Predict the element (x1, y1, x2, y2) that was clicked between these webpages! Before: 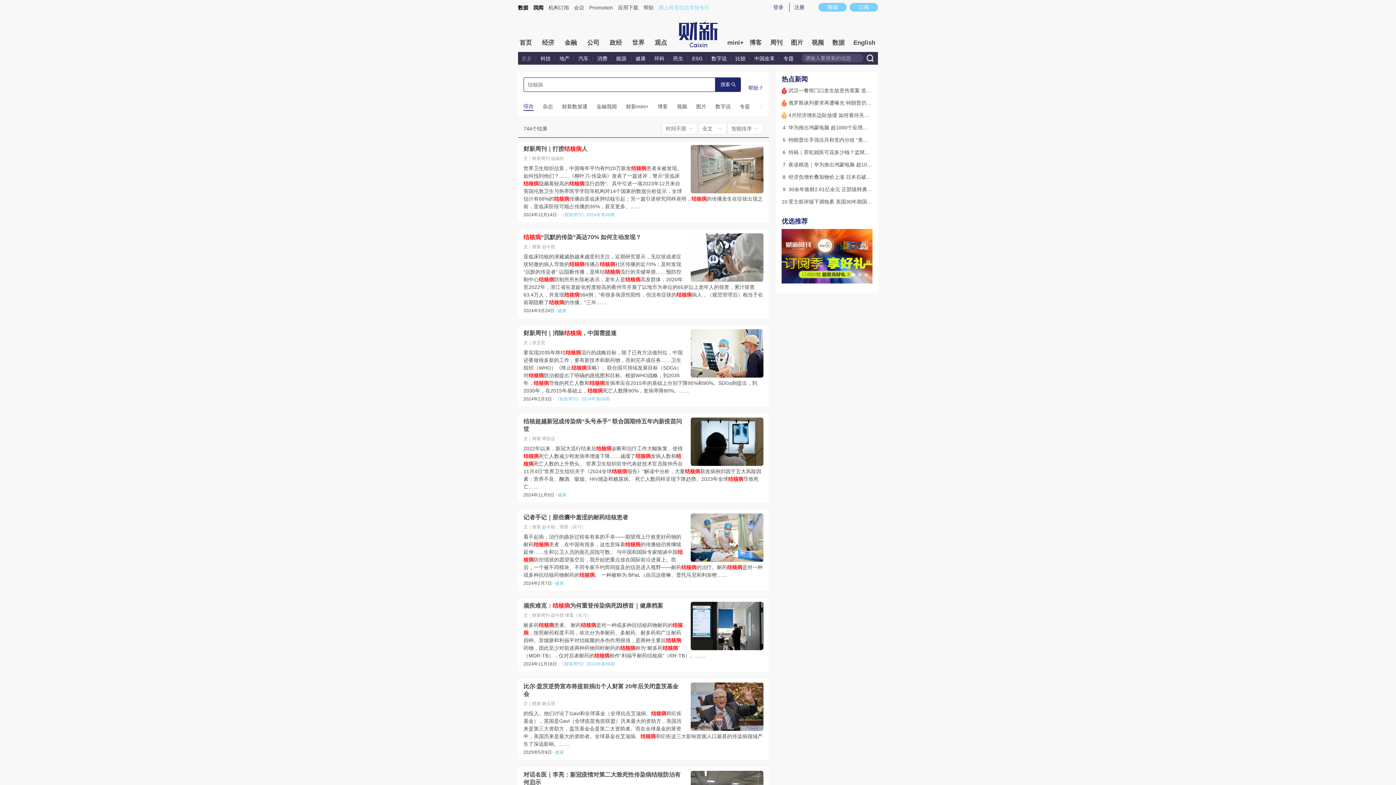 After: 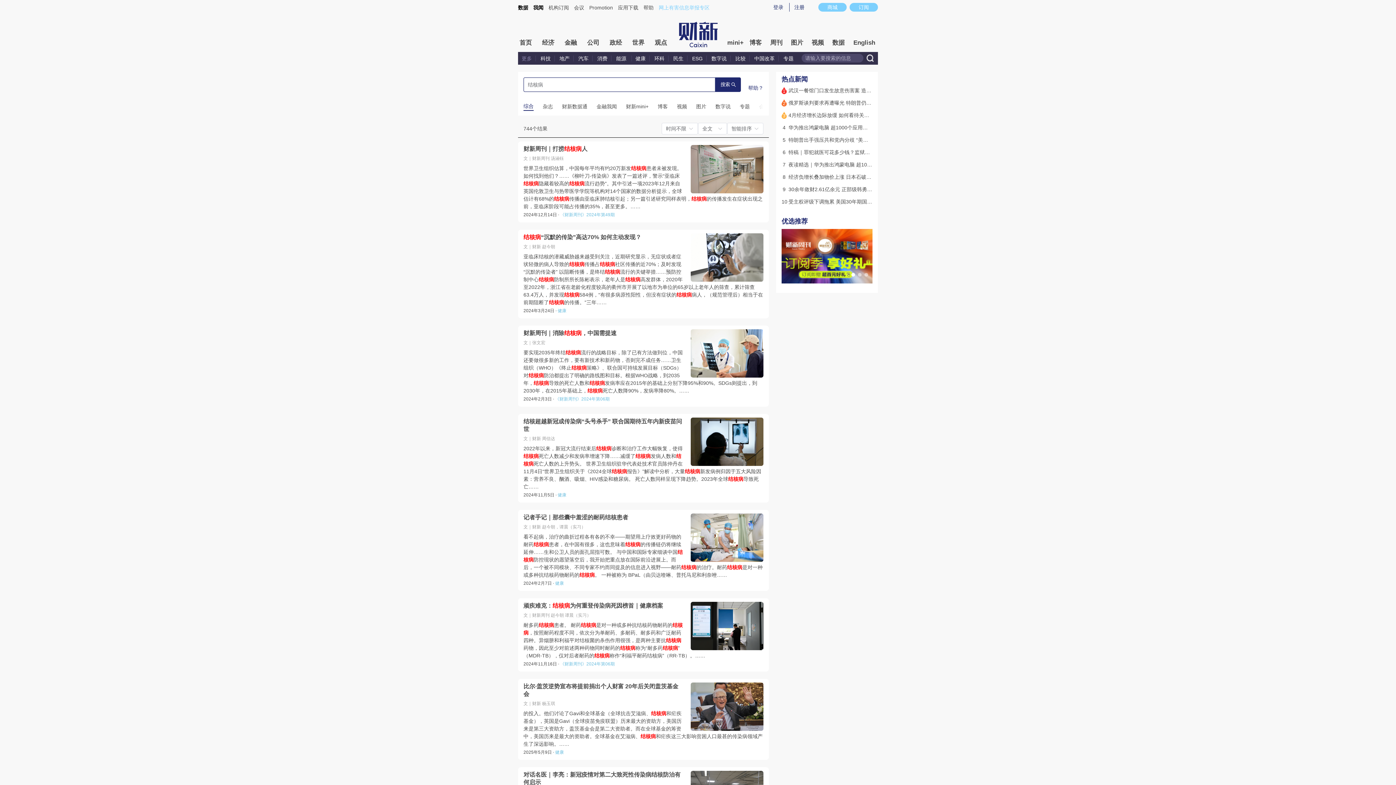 Action: bbox: (832, 36, 845, 49) label: 数据